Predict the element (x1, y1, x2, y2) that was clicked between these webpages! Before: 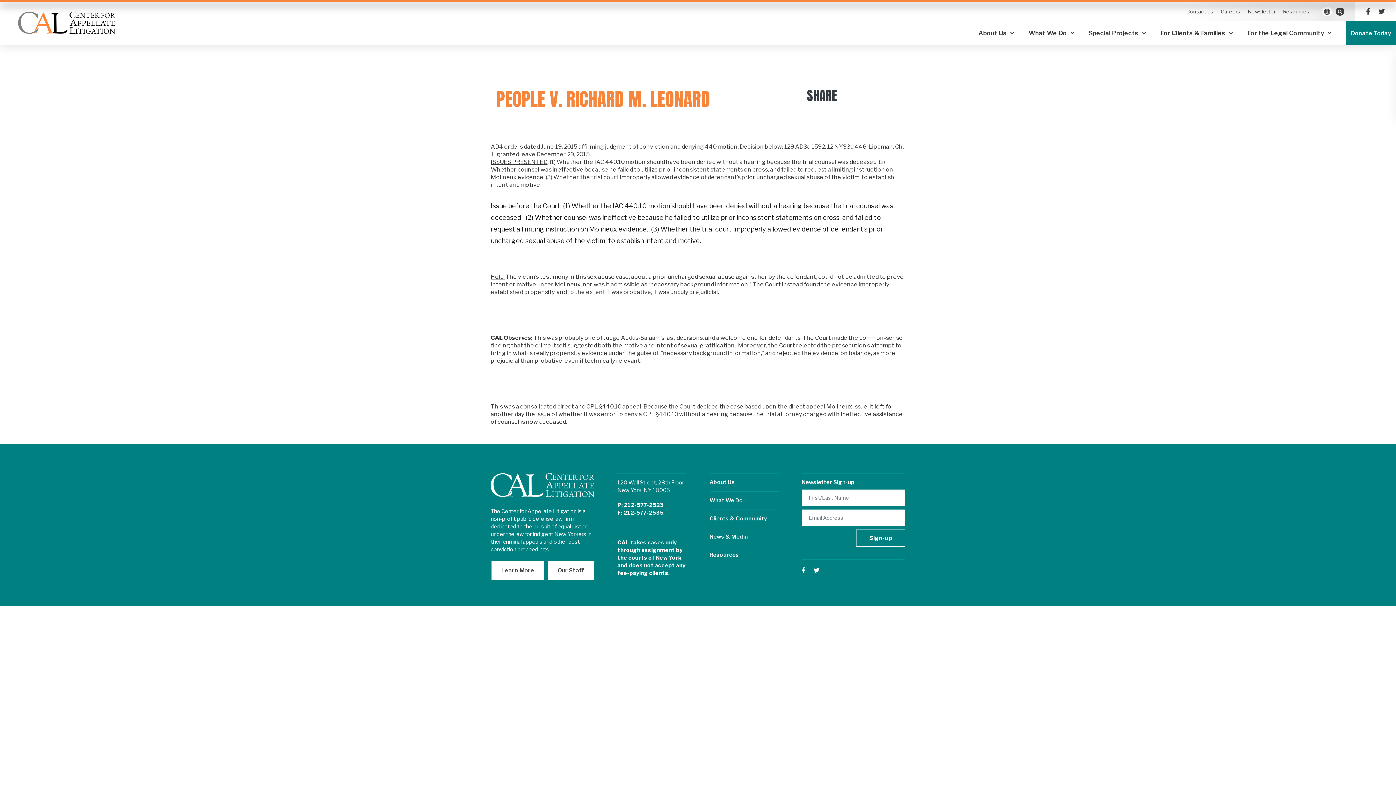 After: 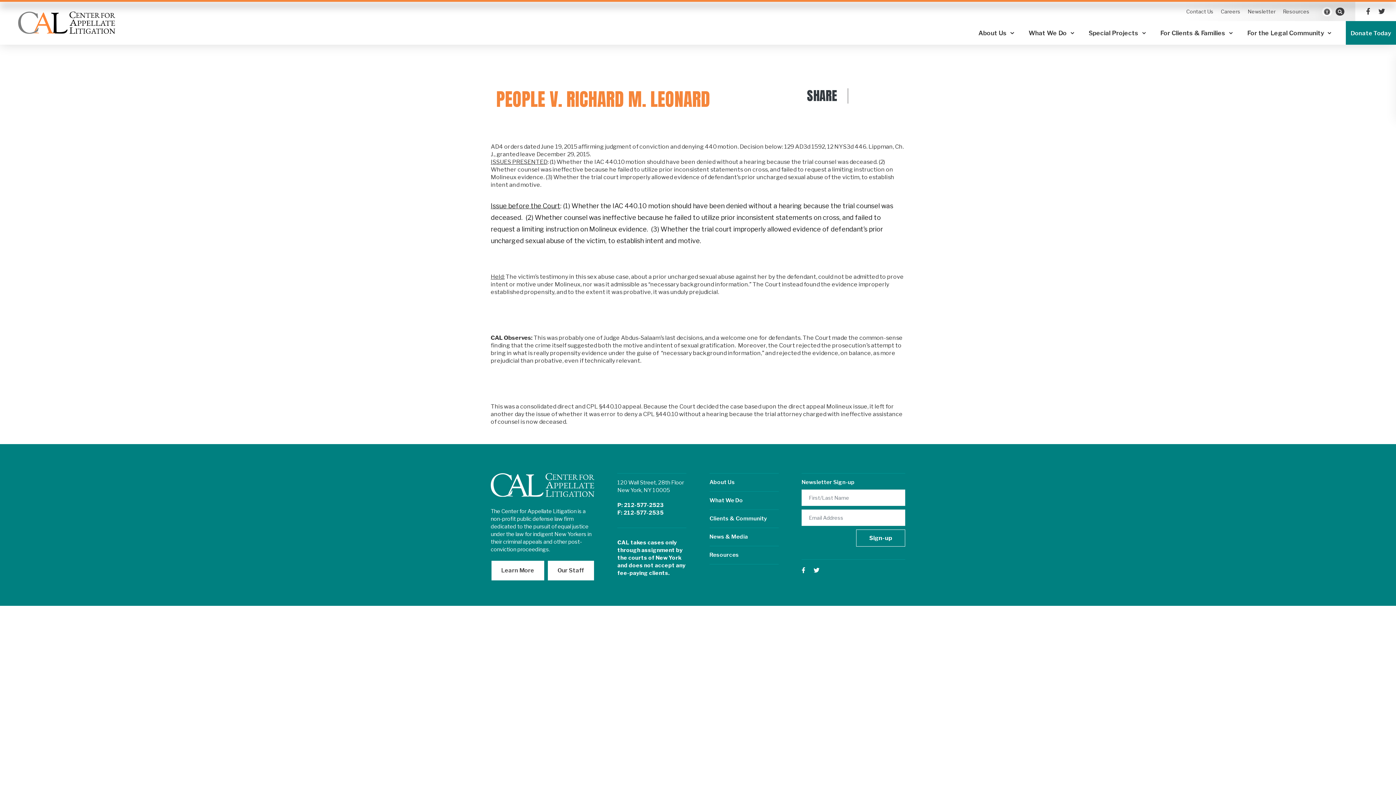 Action: bbox: (801, 567, 805, 573) label: small